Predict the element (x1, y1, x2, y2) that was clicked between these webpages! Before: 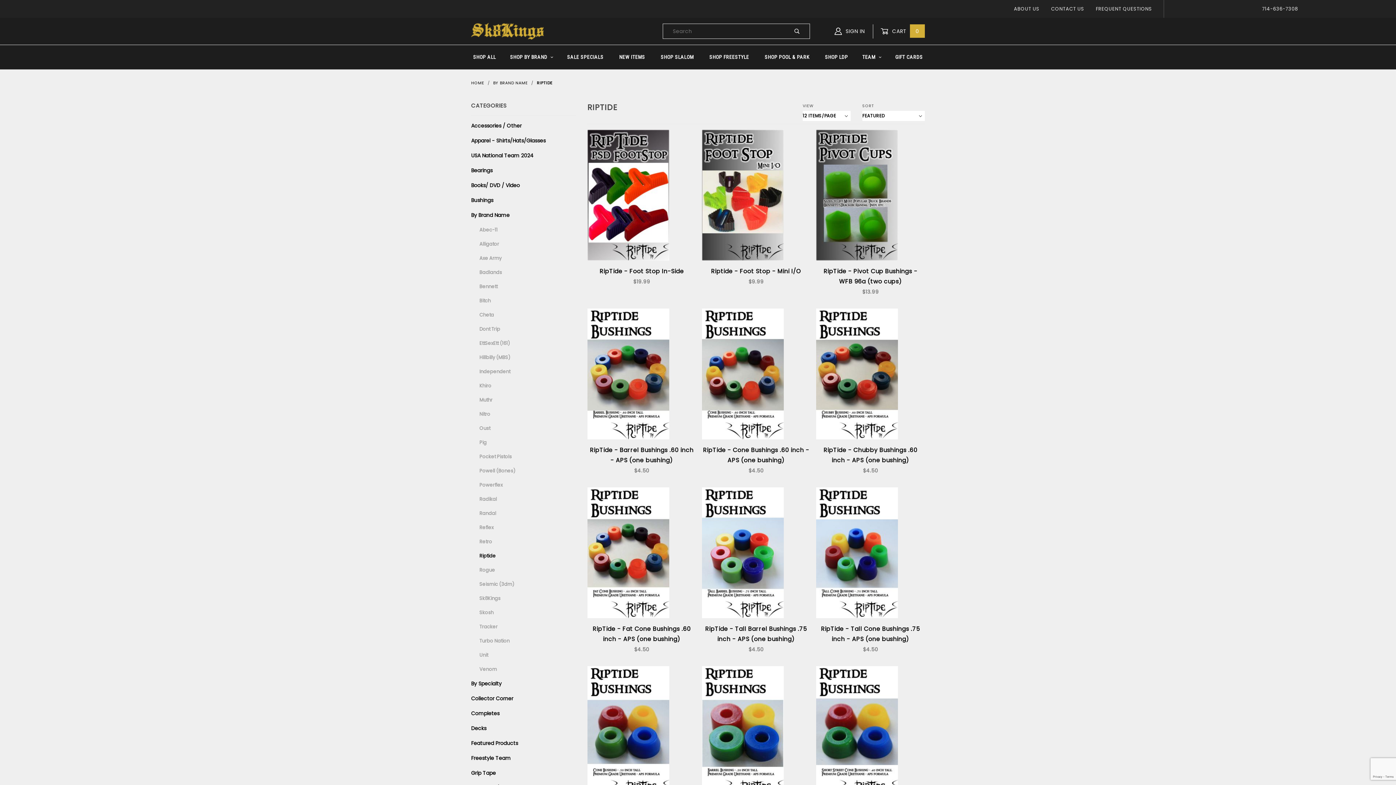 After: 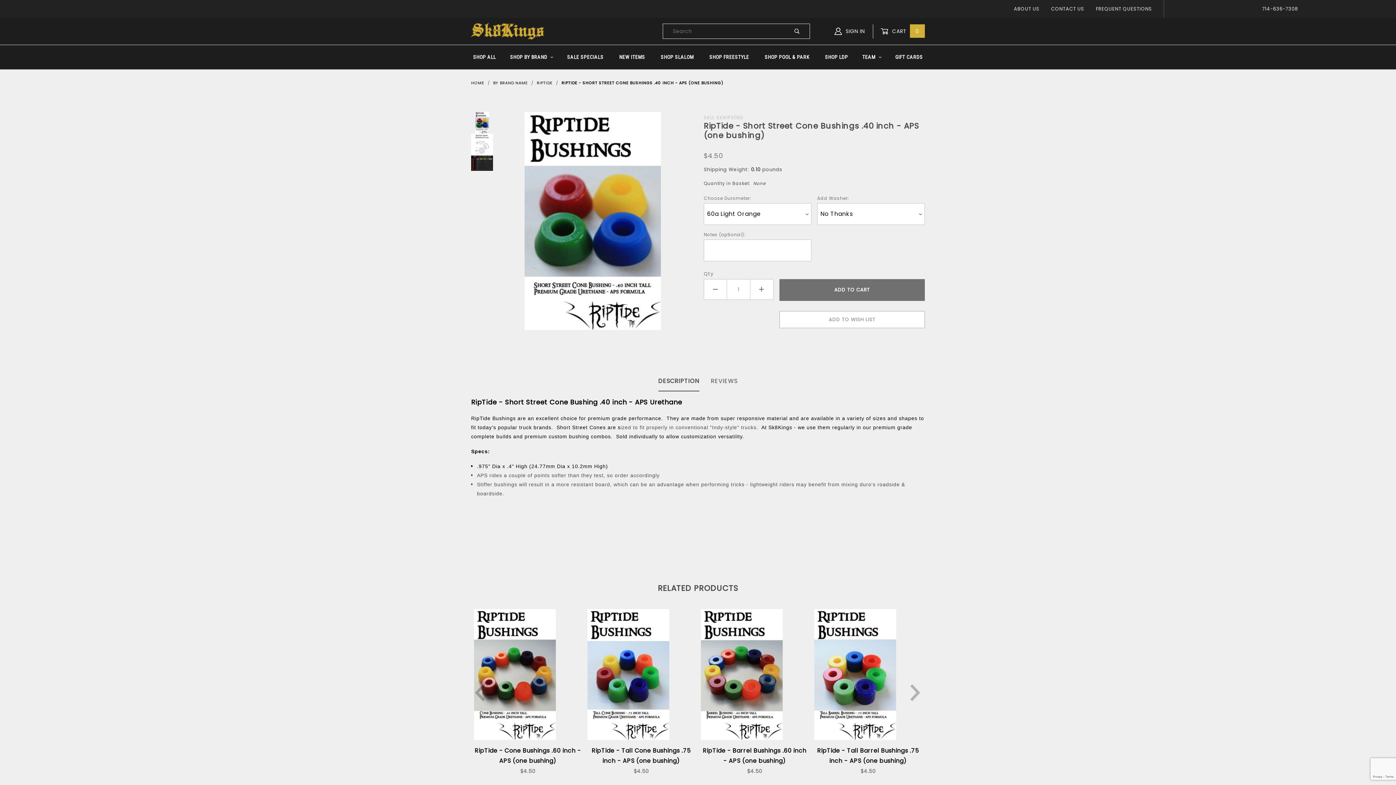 Action: label: RipTide - Short Street Cone Bushings .40 inch - APS (one bushing)
$4.50 bbox: (816, 666, 925, 843)